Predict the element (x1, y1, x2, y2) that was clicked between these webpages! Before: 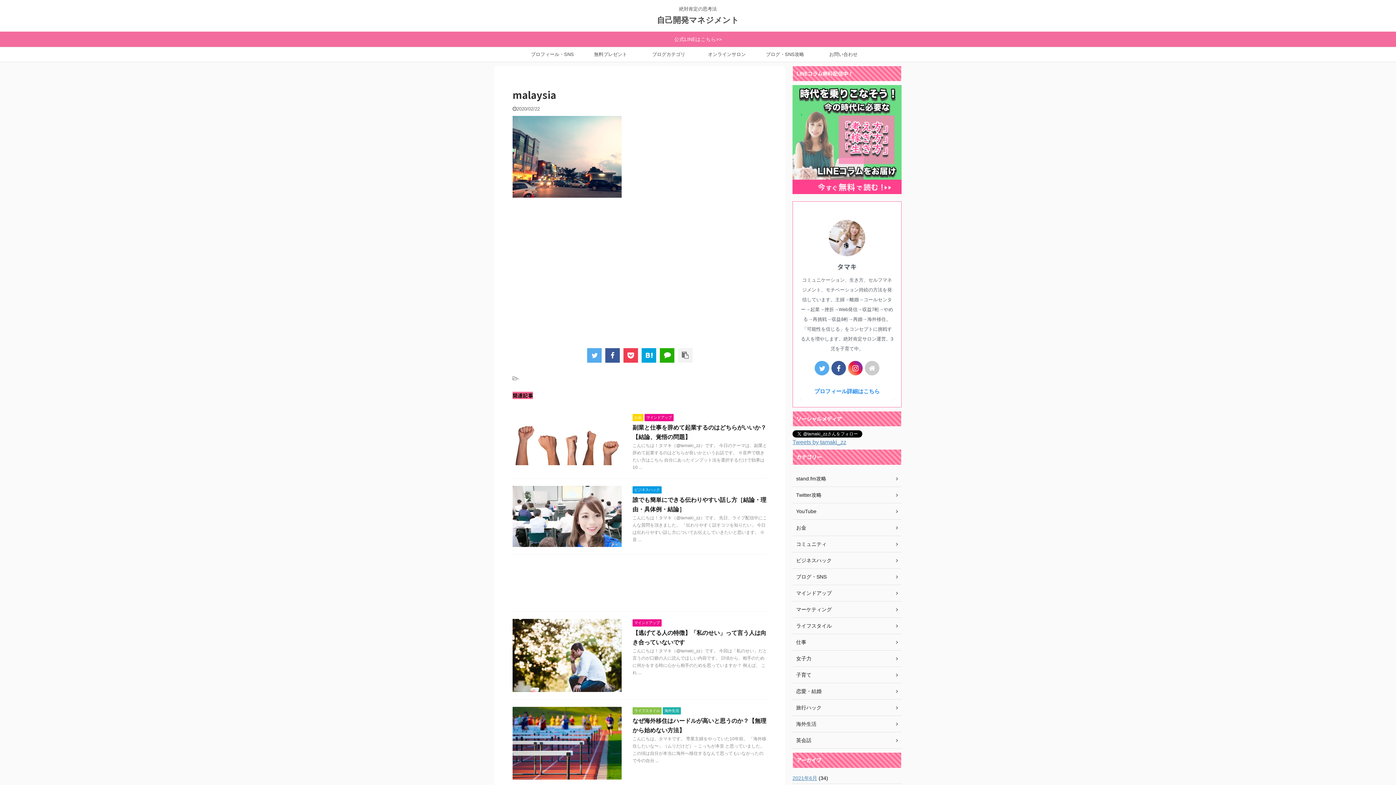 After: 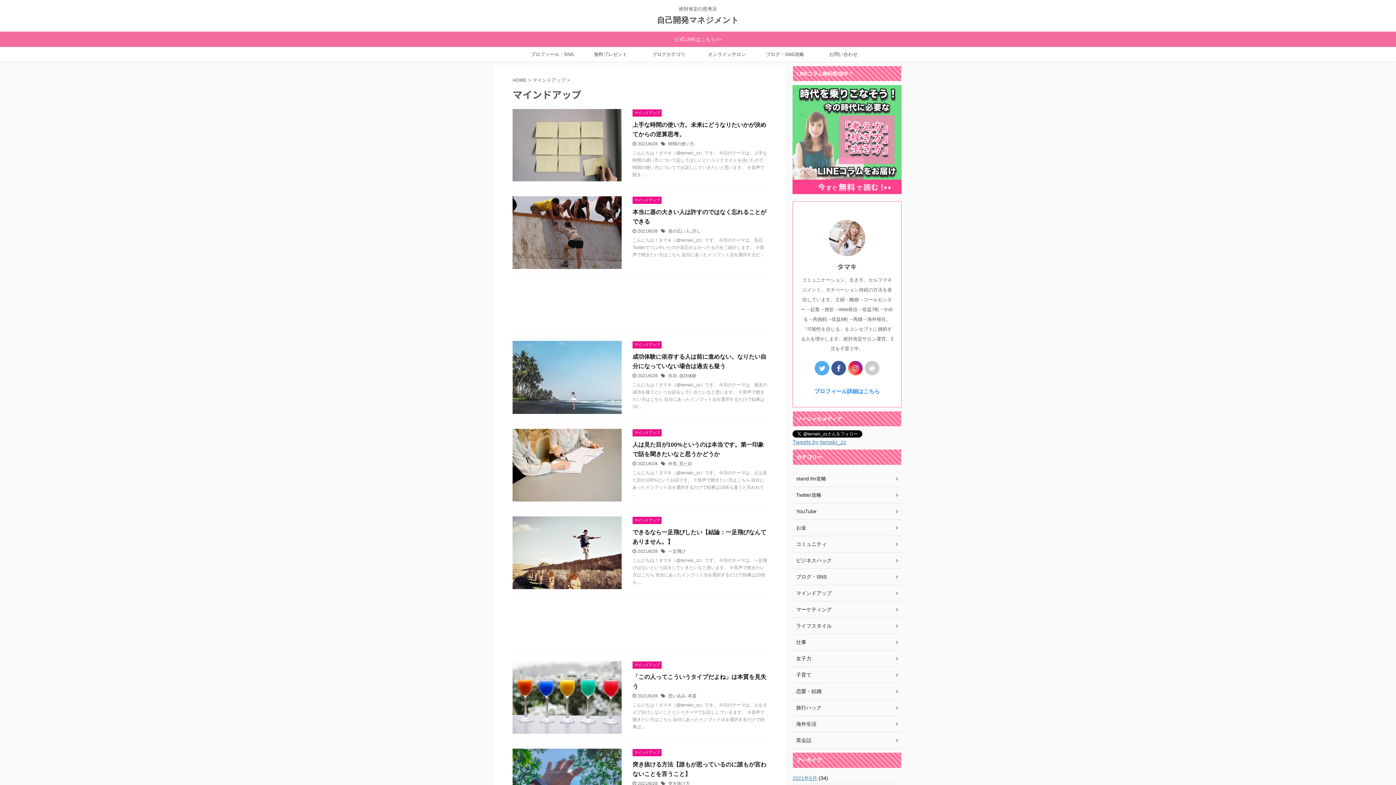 Action: bbox: (792, 585, 901, 601) label: マインドアップ